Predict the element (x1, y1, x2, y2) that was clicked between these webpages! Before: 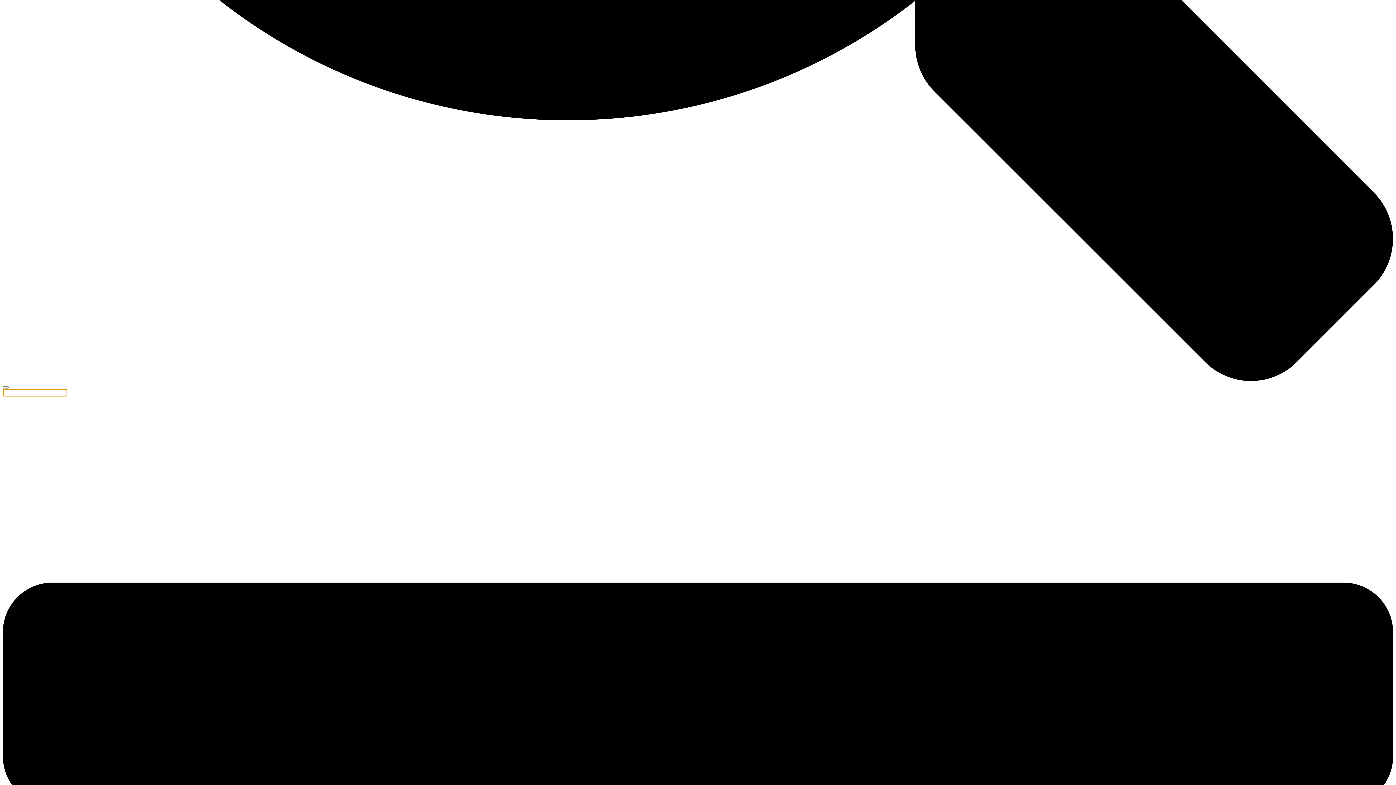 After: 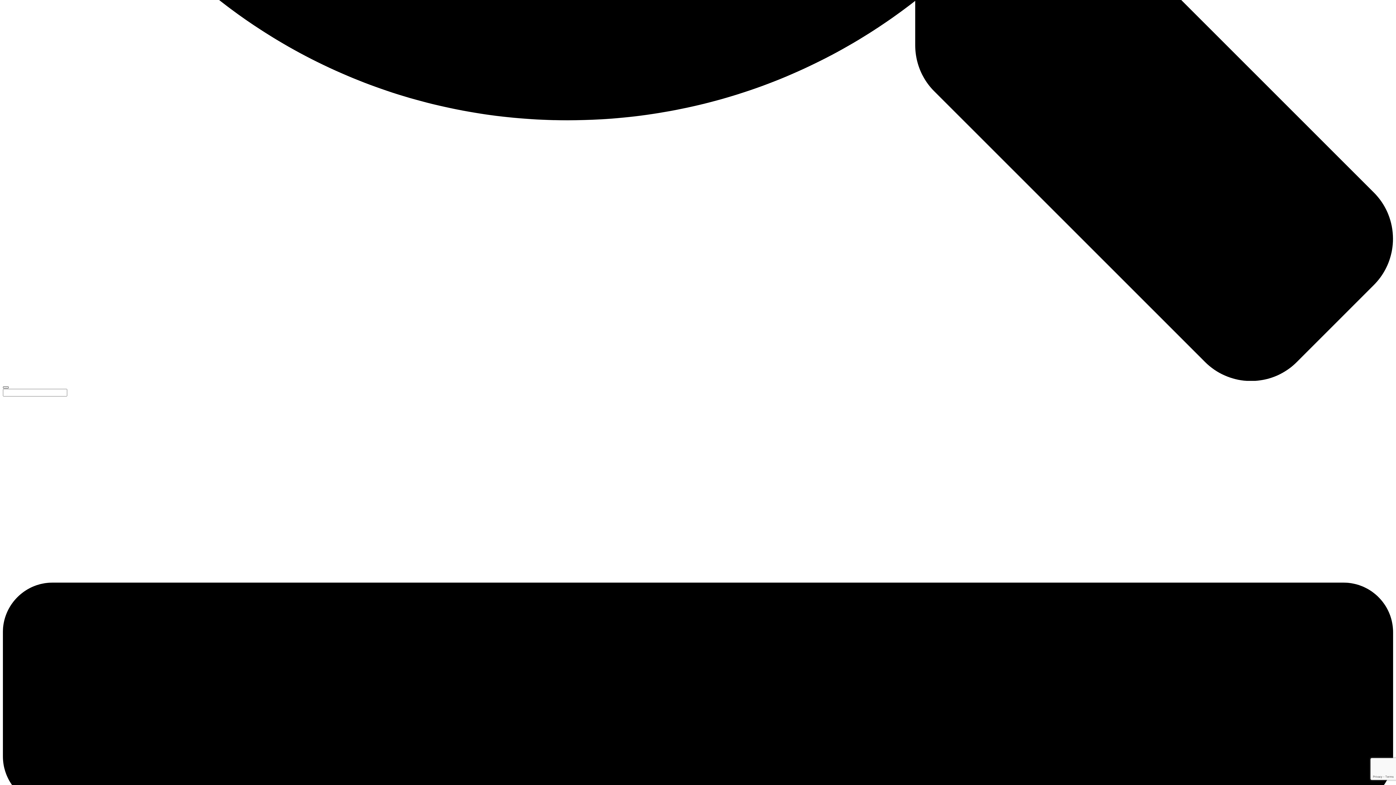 Action: bbox: (2, 386, 8, 388)